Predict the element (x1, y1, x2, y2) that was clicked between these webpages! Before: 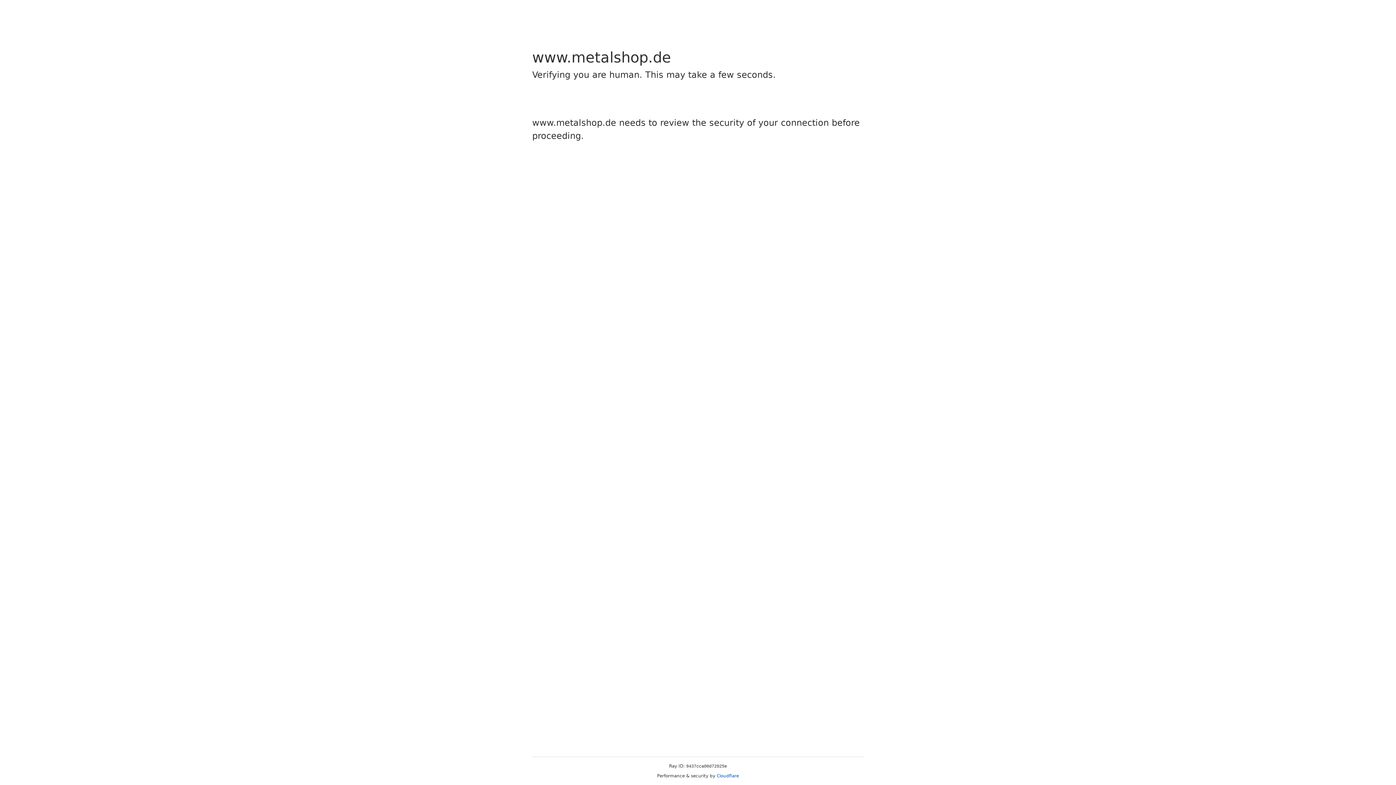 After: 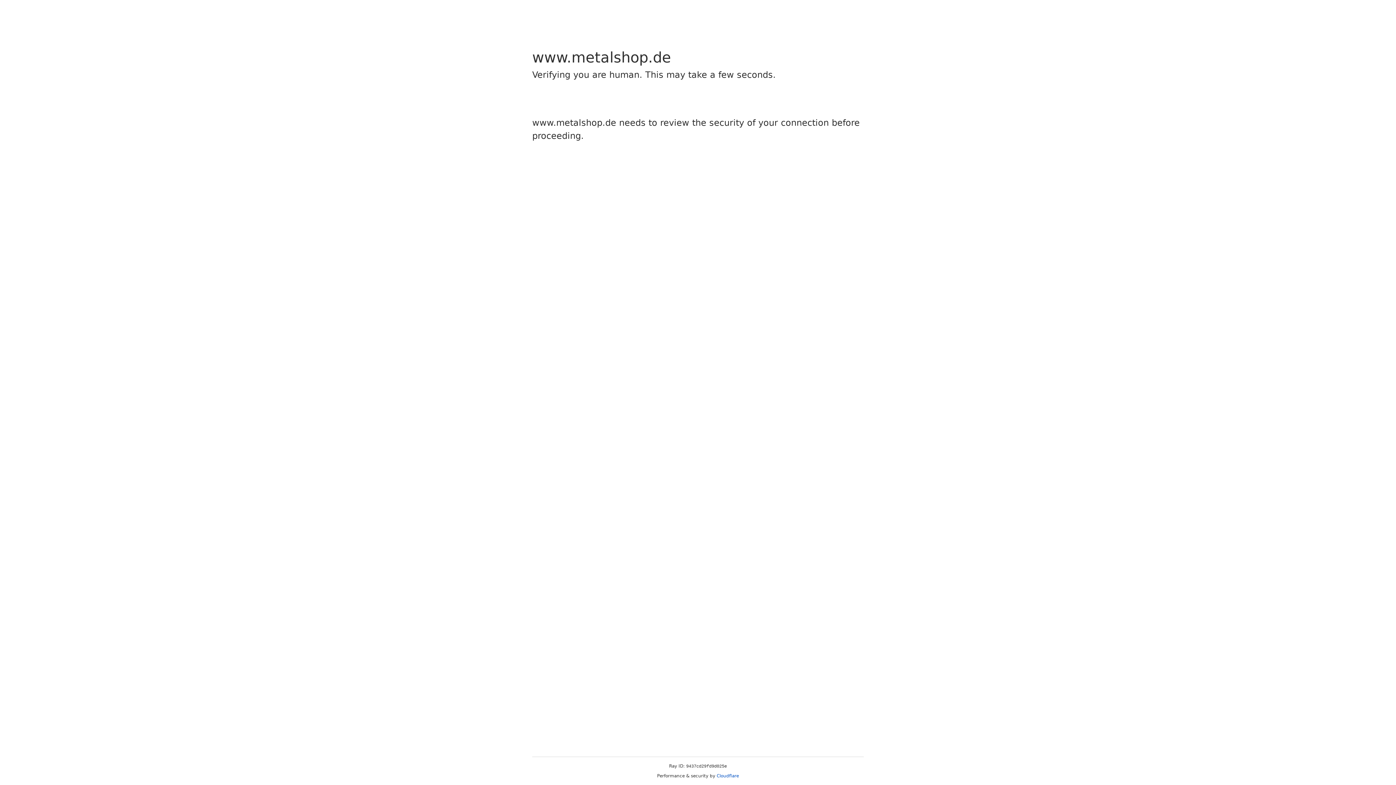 Action: bbox: (716, 773, 739, 778) label: Cloudflare